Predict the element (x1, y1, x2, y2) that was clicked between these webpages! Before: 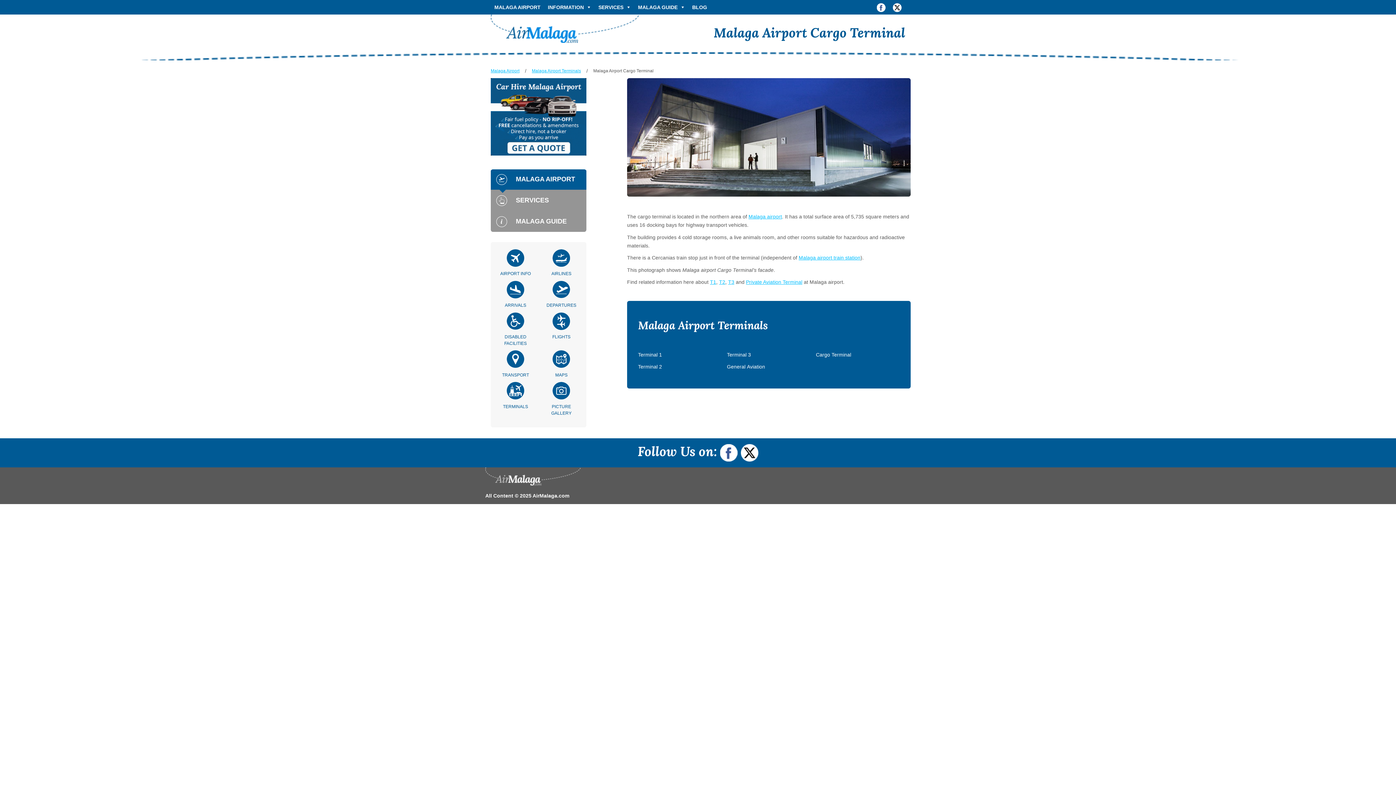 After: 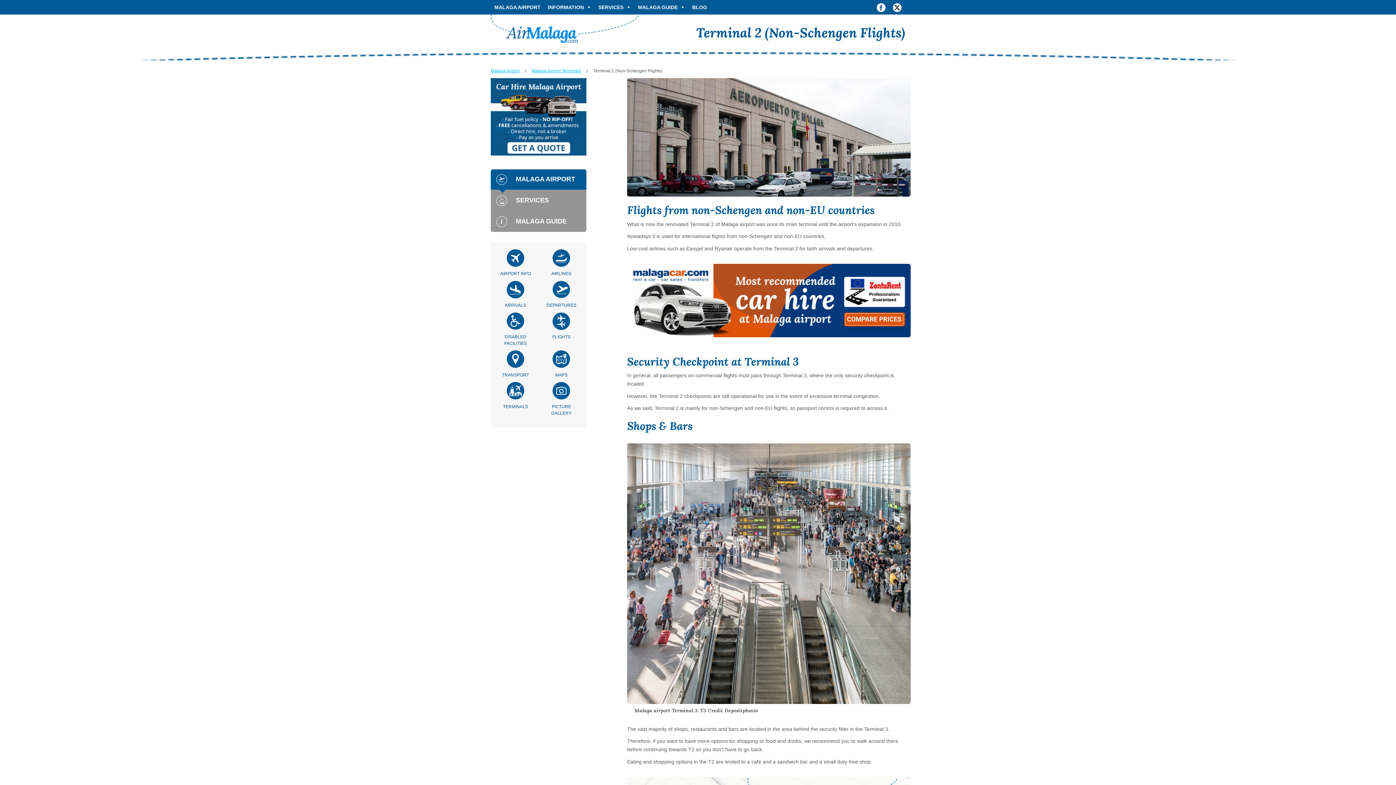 Action: bbox: (719, 279, 725, 285) label: T2